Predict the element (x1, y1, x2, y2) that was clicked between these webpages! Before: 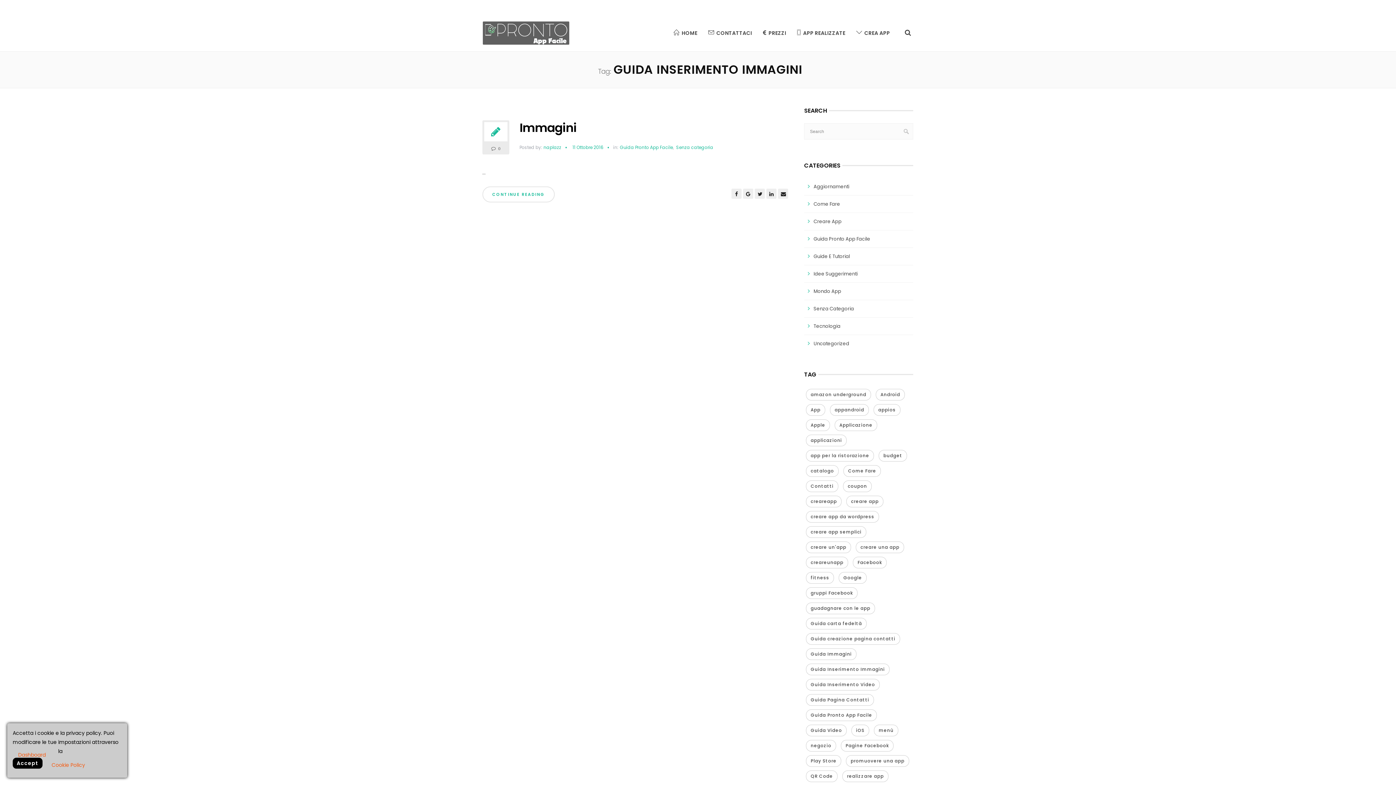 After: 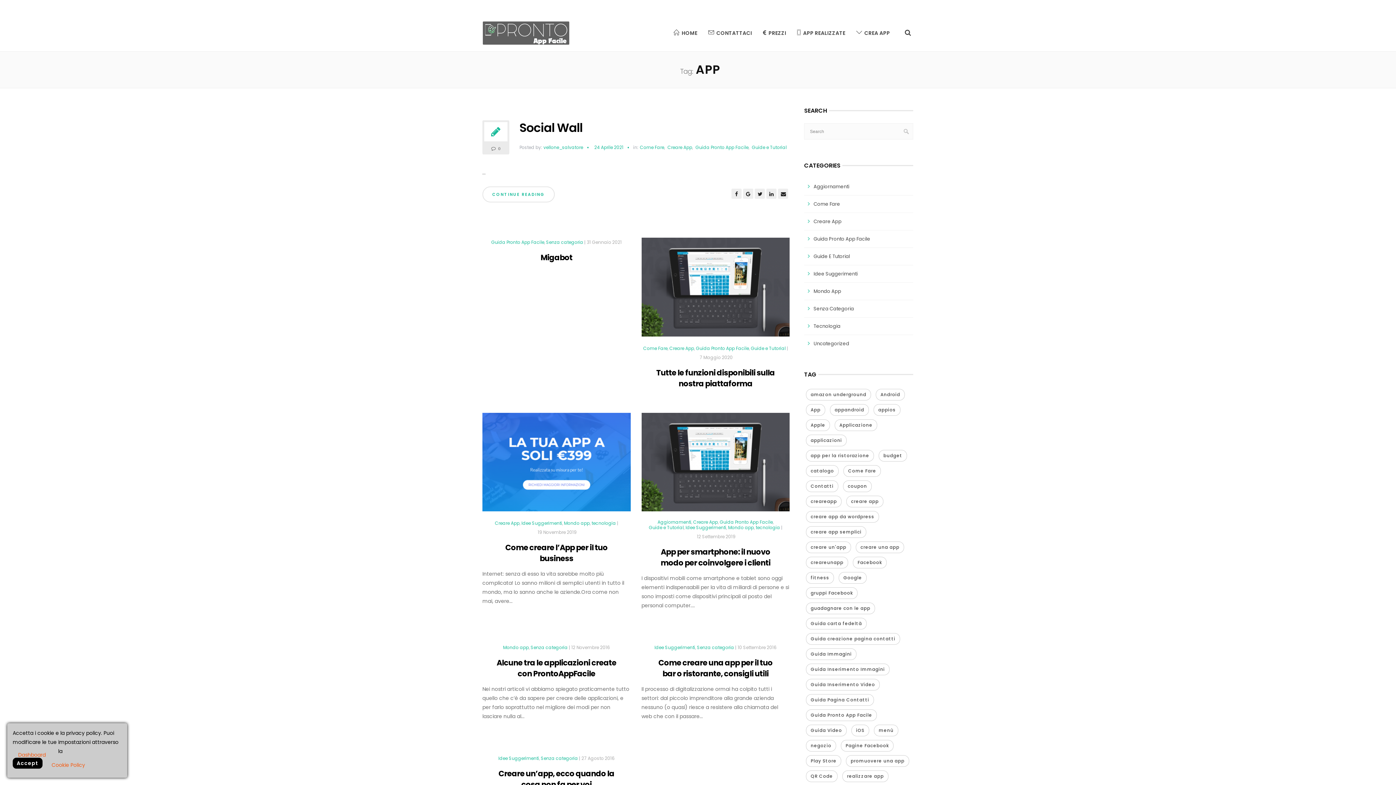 Action: label: App (8 elementi) bbox: (806, 404, 825, 416)